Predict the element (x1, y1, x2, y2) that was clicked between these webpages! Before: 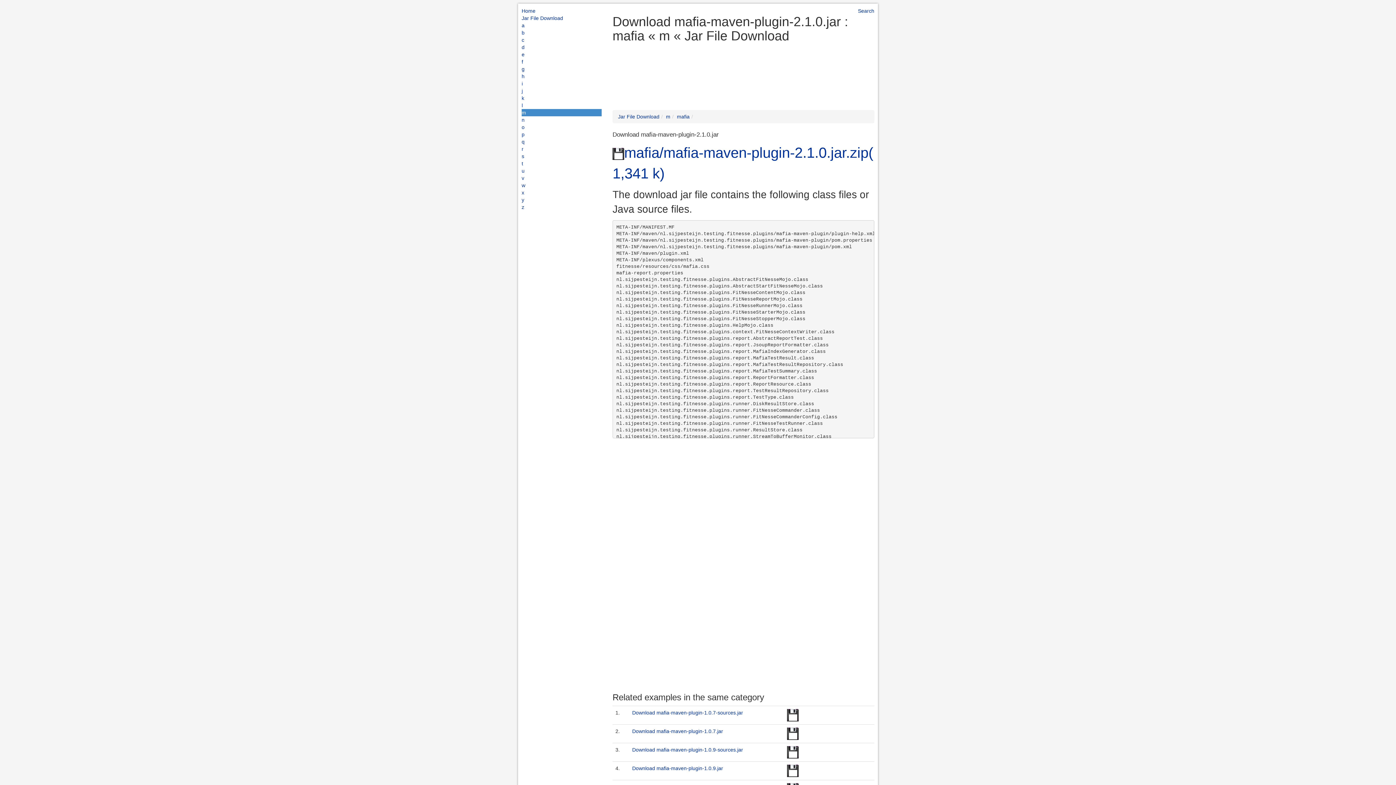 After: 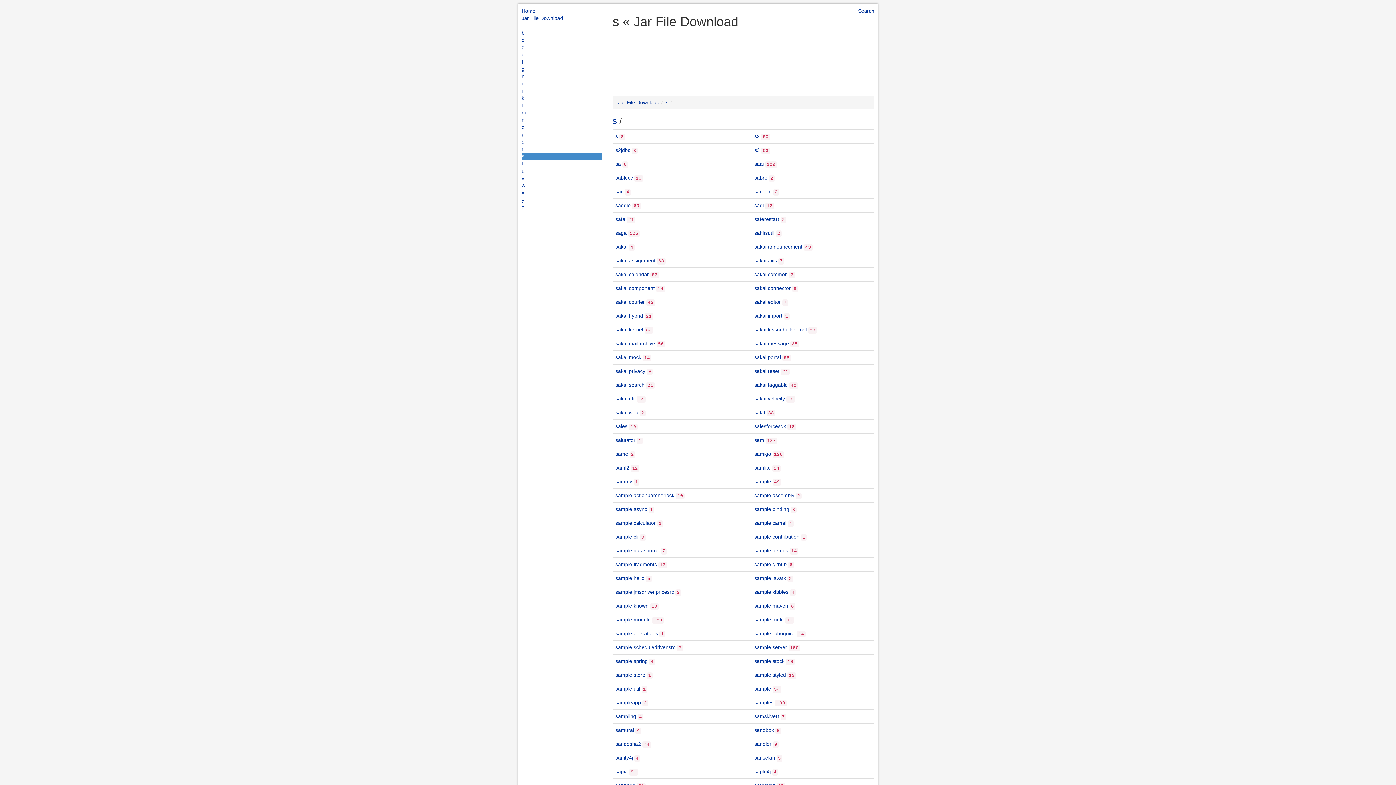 Action: bbox: (521, 152, 601, 160) label: s